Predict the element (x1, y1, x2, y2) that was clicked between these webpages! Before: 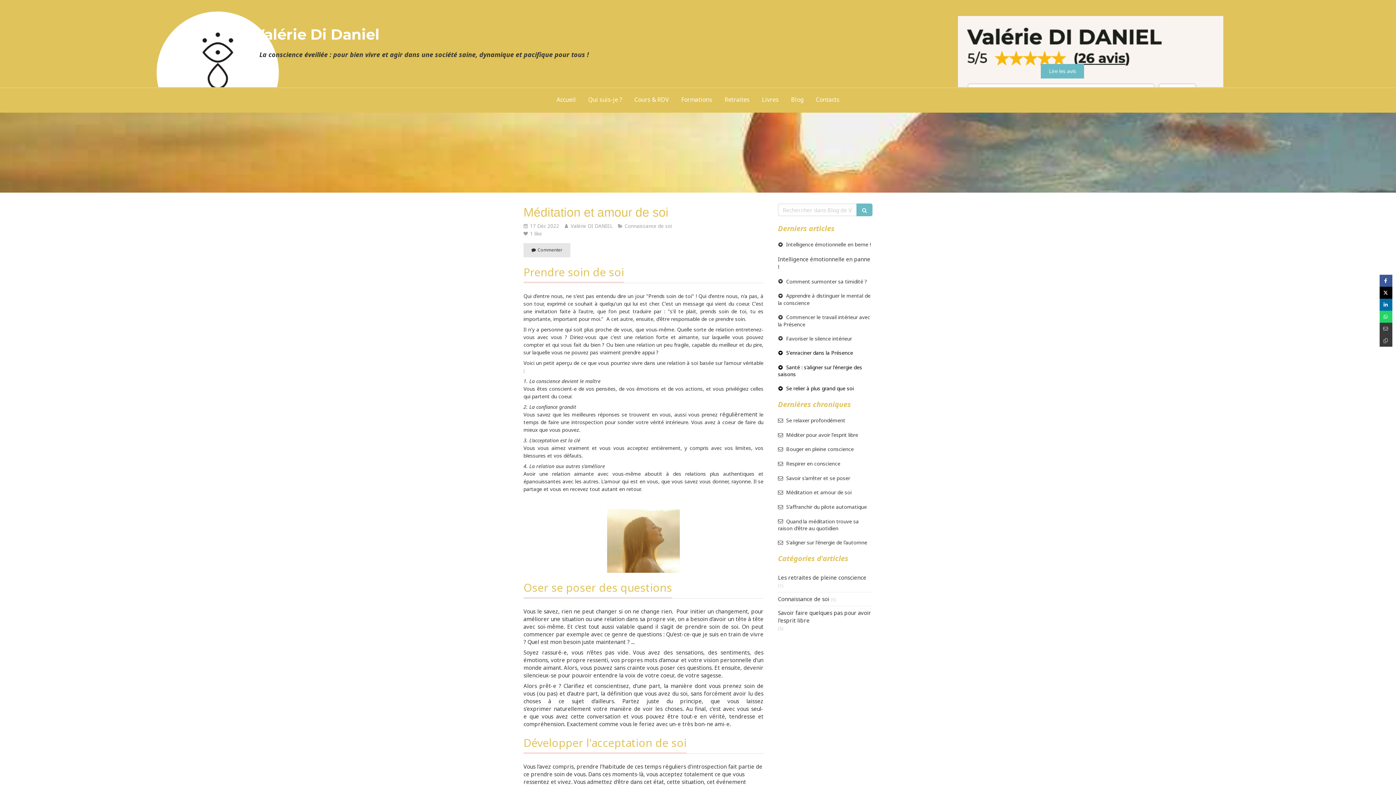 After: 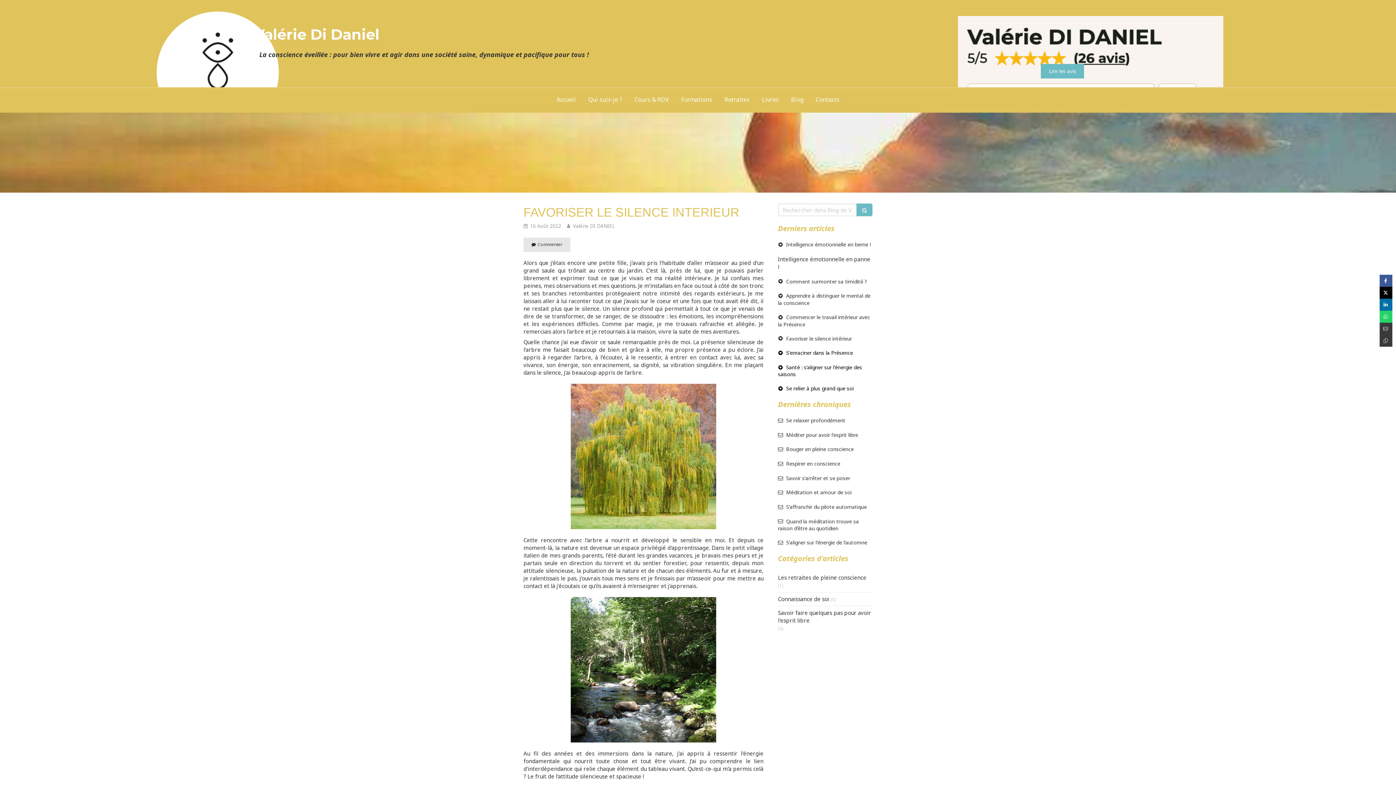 Action: label: Favoriser le silence intérieur bbox: (778, 335, 852, 342)